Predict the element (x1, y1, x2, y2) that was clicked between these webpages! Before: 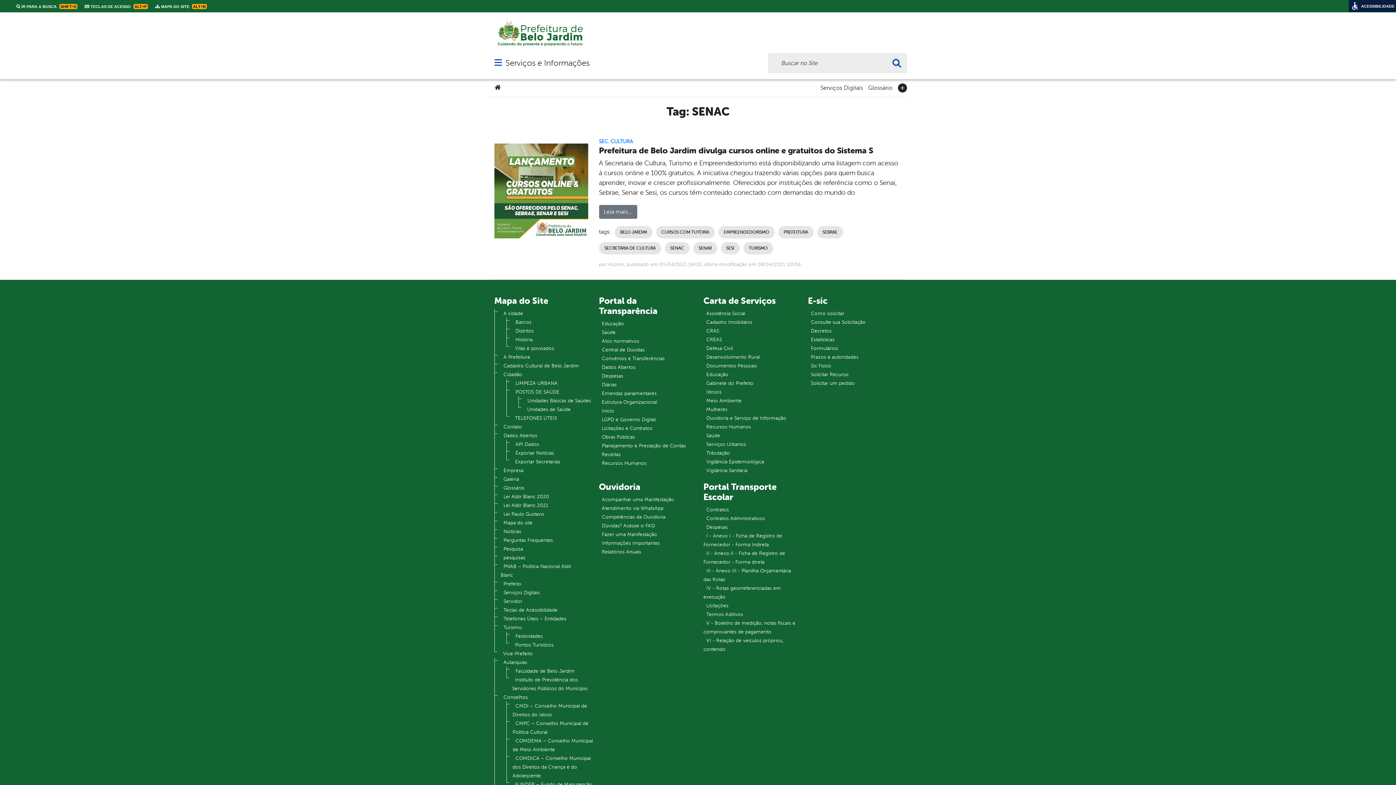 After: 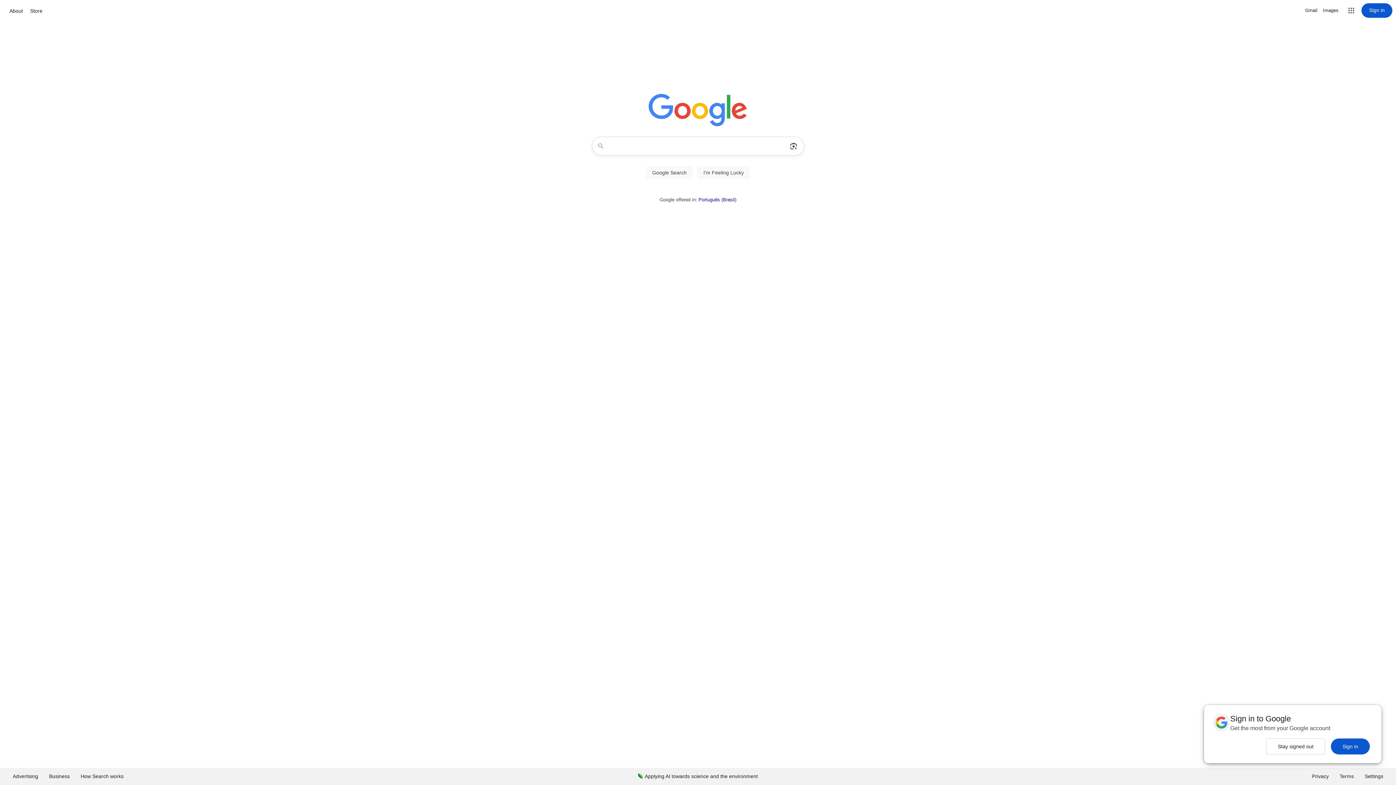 Action: bbox: (703, 412, 789, 423) label: Ouvidoria e Serviço de Informação